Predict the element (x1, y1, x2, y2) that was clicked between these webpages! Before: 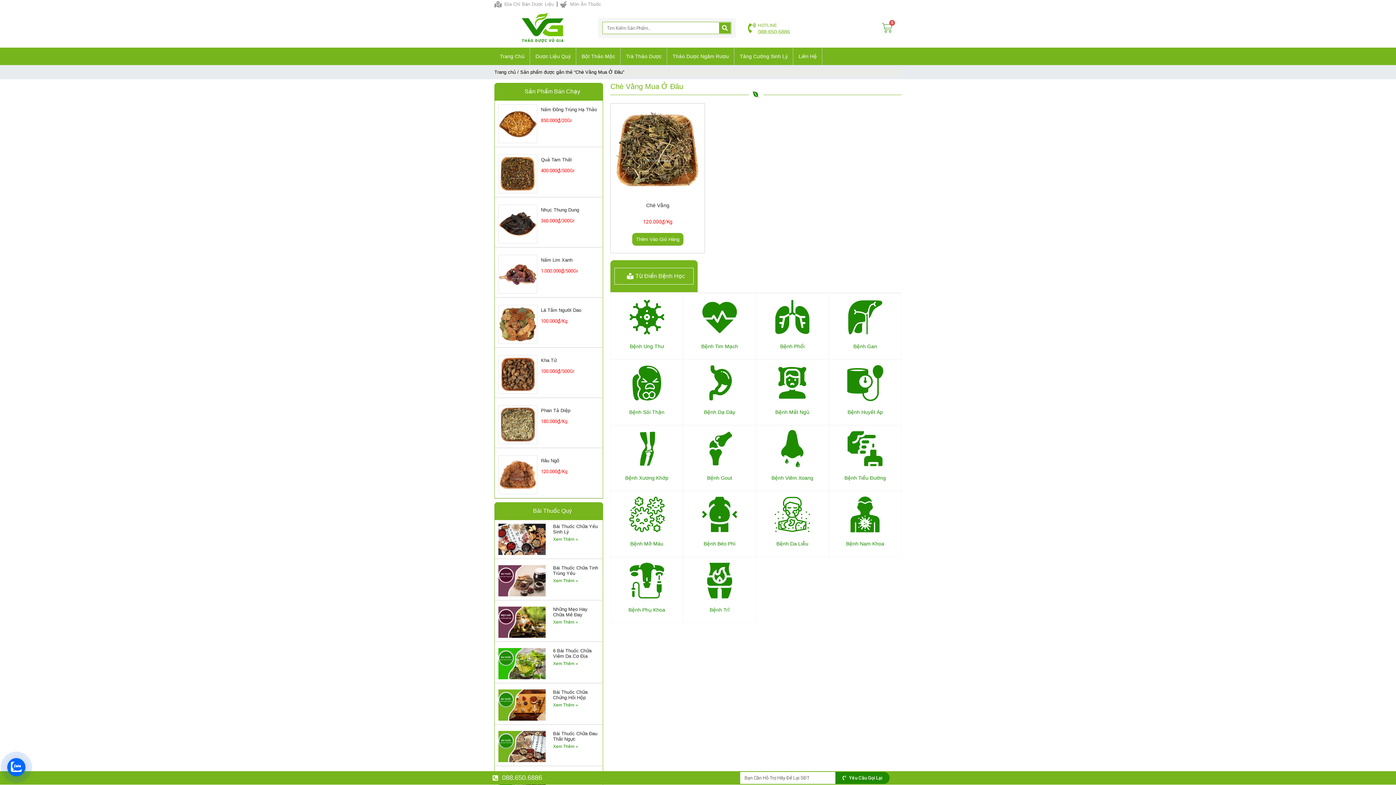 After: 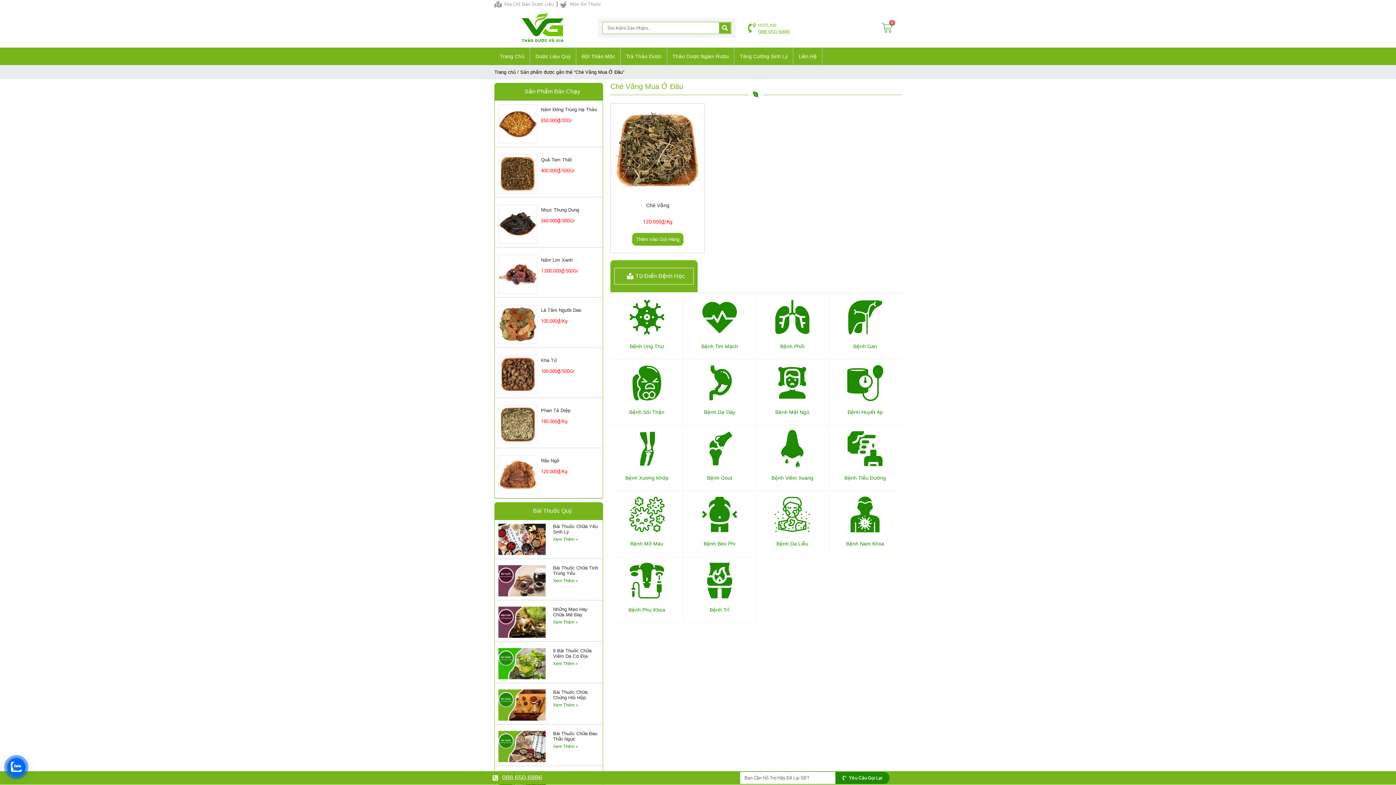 Action: bbox: (553, 702, 578, 708) label: Xem Thêm »